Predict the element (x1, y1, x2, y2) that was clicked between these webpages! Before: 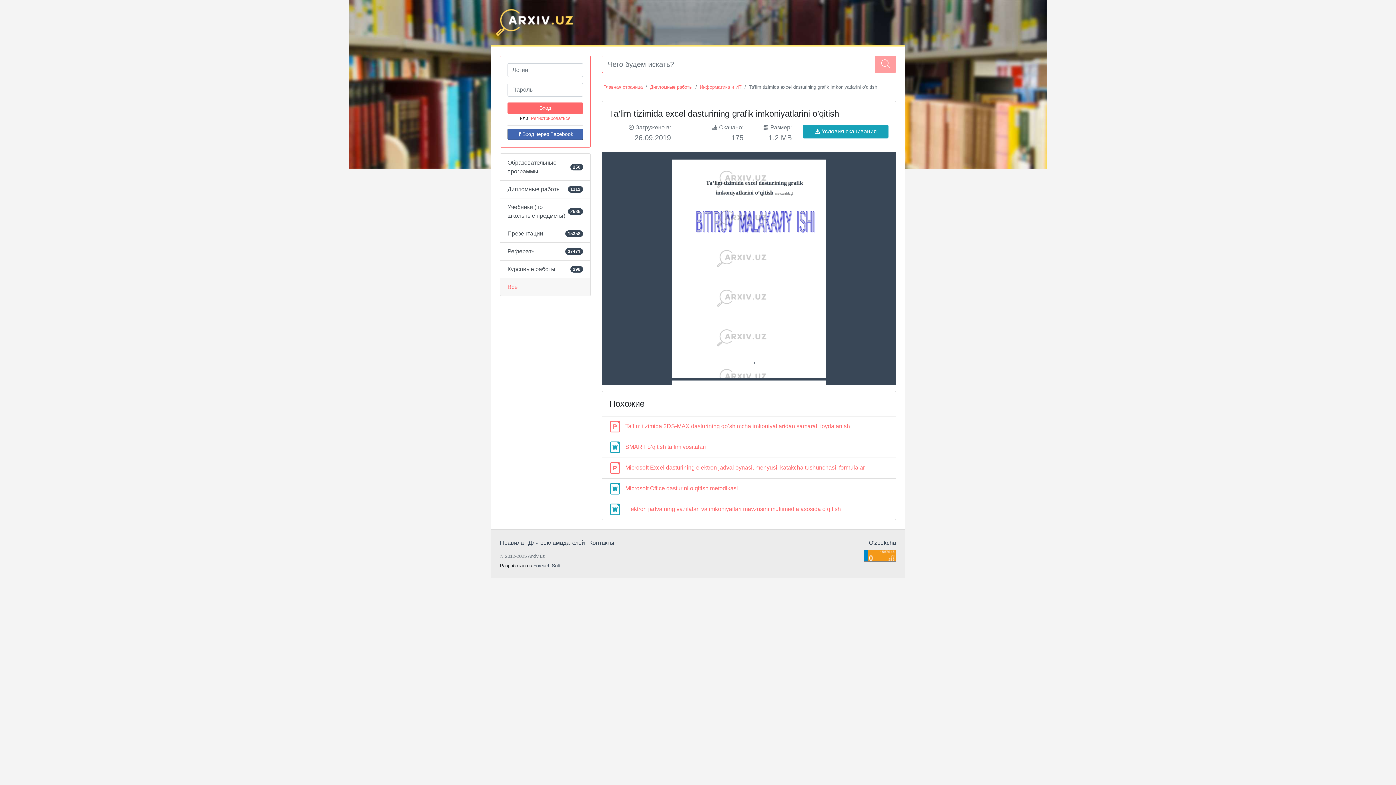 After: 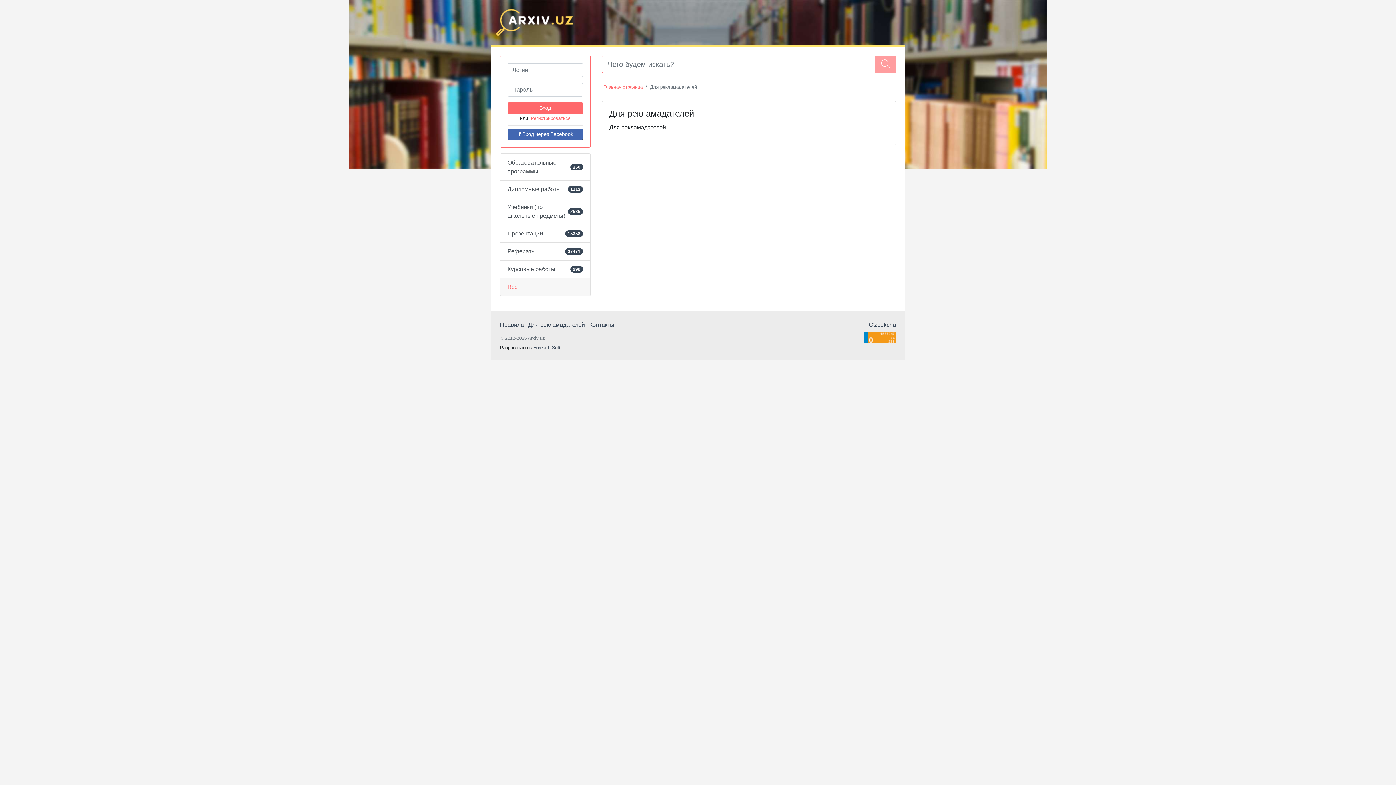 Action: bbox: (528, 540, 586, 546) label: Для рекламадателей 